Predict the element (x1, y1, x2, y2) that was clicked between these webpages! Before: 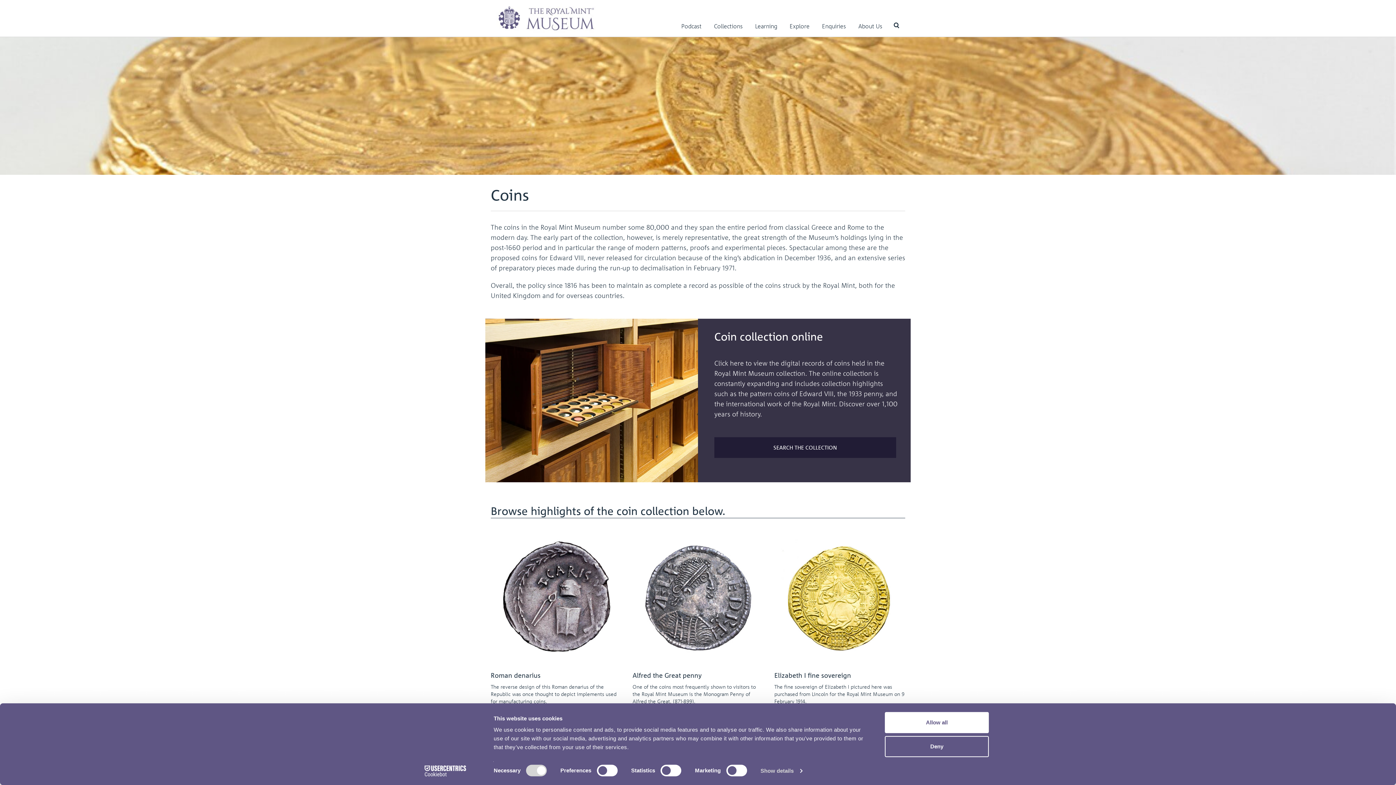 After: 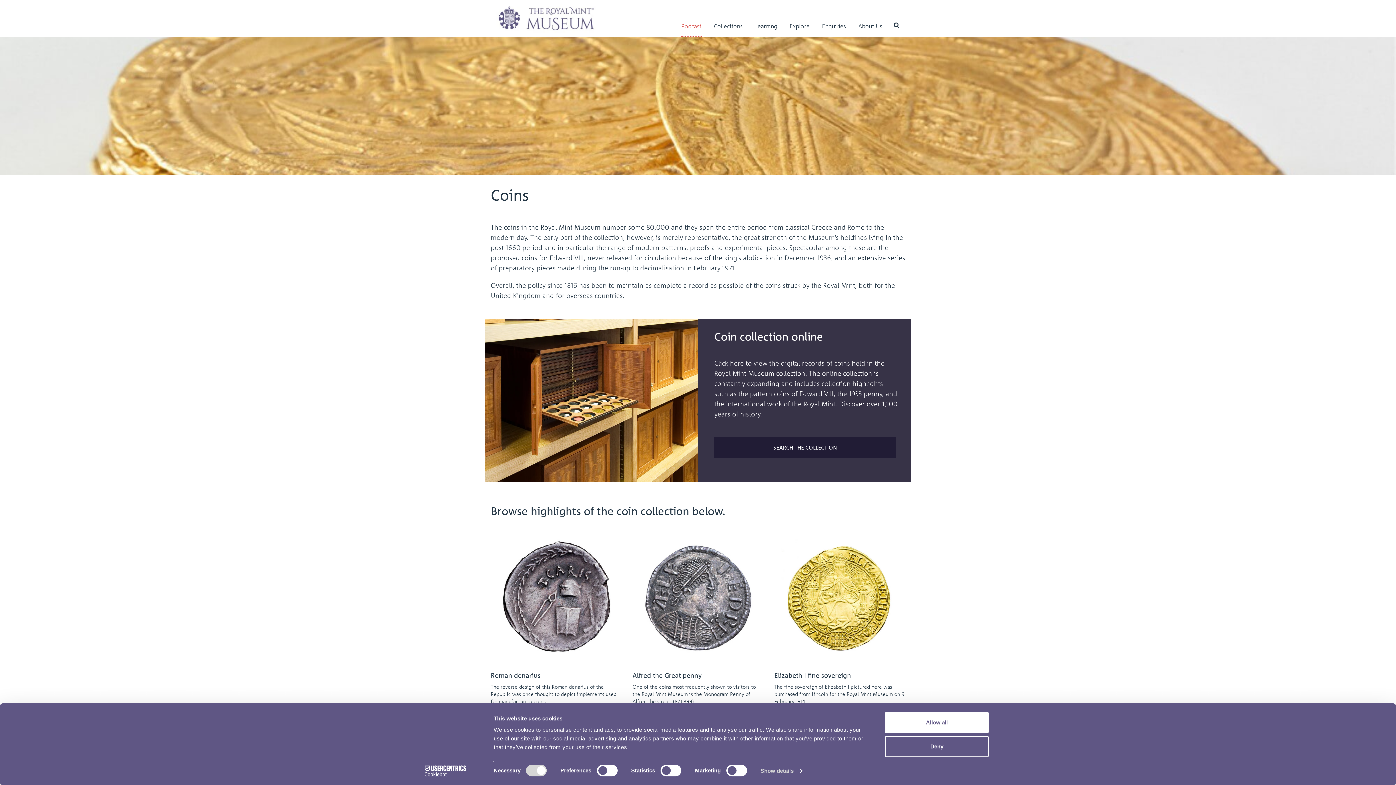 Action: bbox: (681, 16, 701, 36) label: Podcast